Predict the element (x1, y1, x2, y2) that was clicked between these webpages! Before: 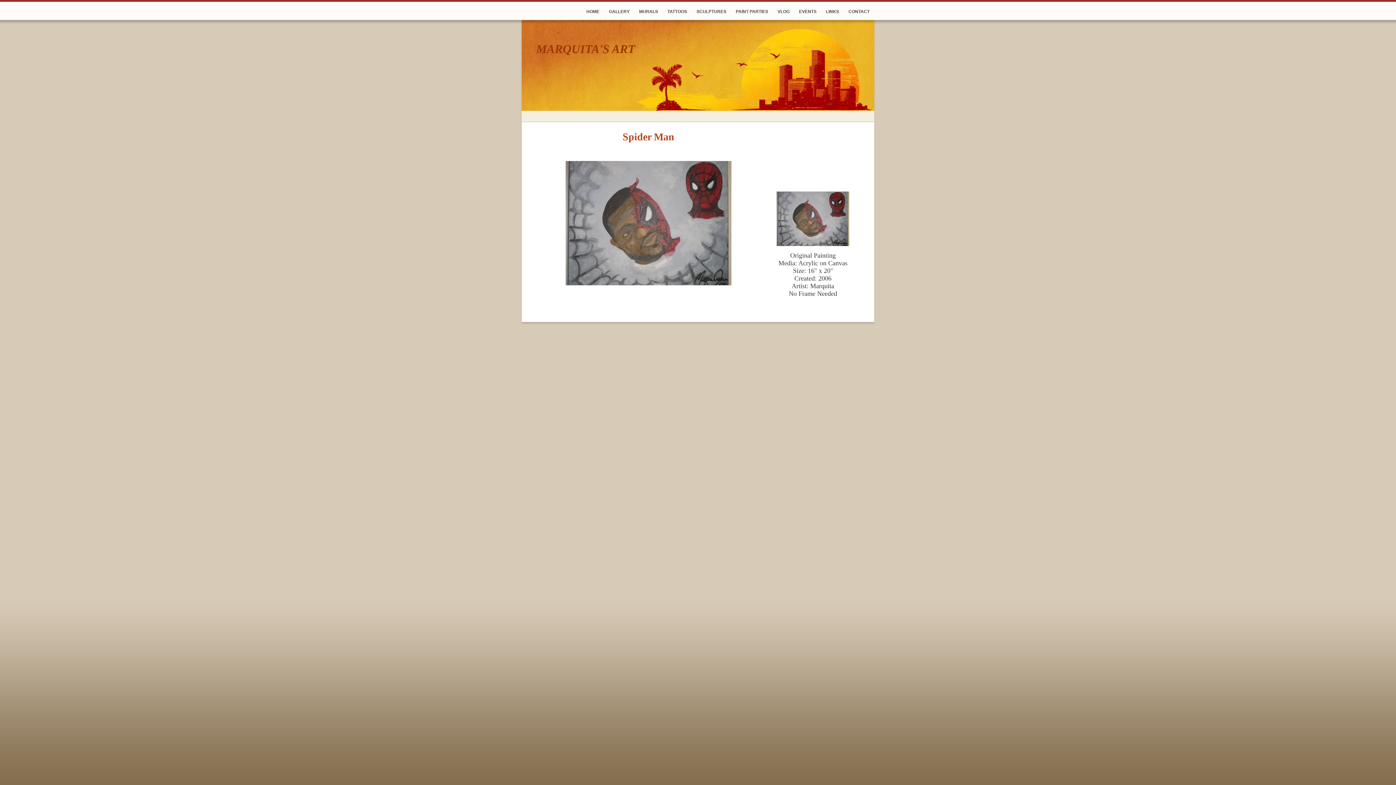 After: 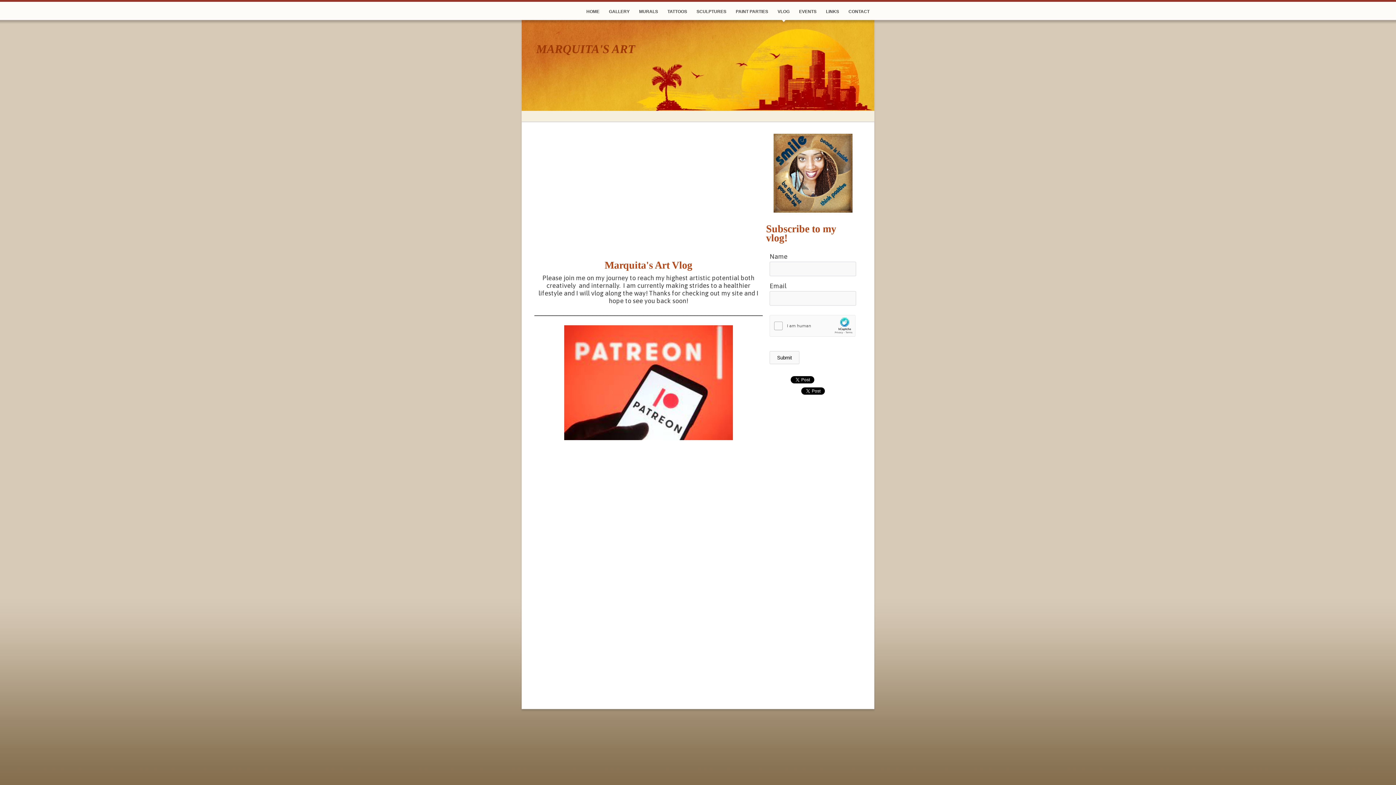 Action: bbox: (773, 1, 794, 20) label: VLOG